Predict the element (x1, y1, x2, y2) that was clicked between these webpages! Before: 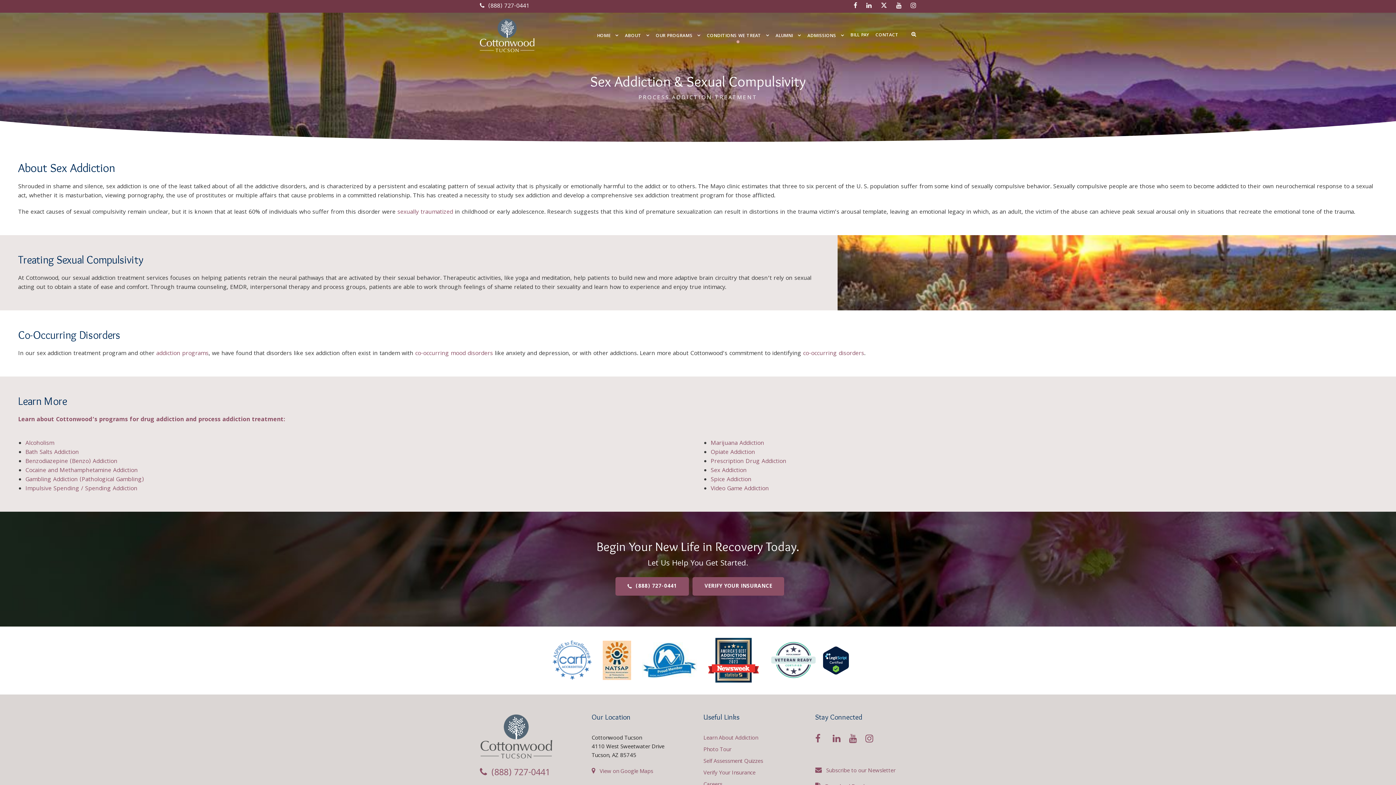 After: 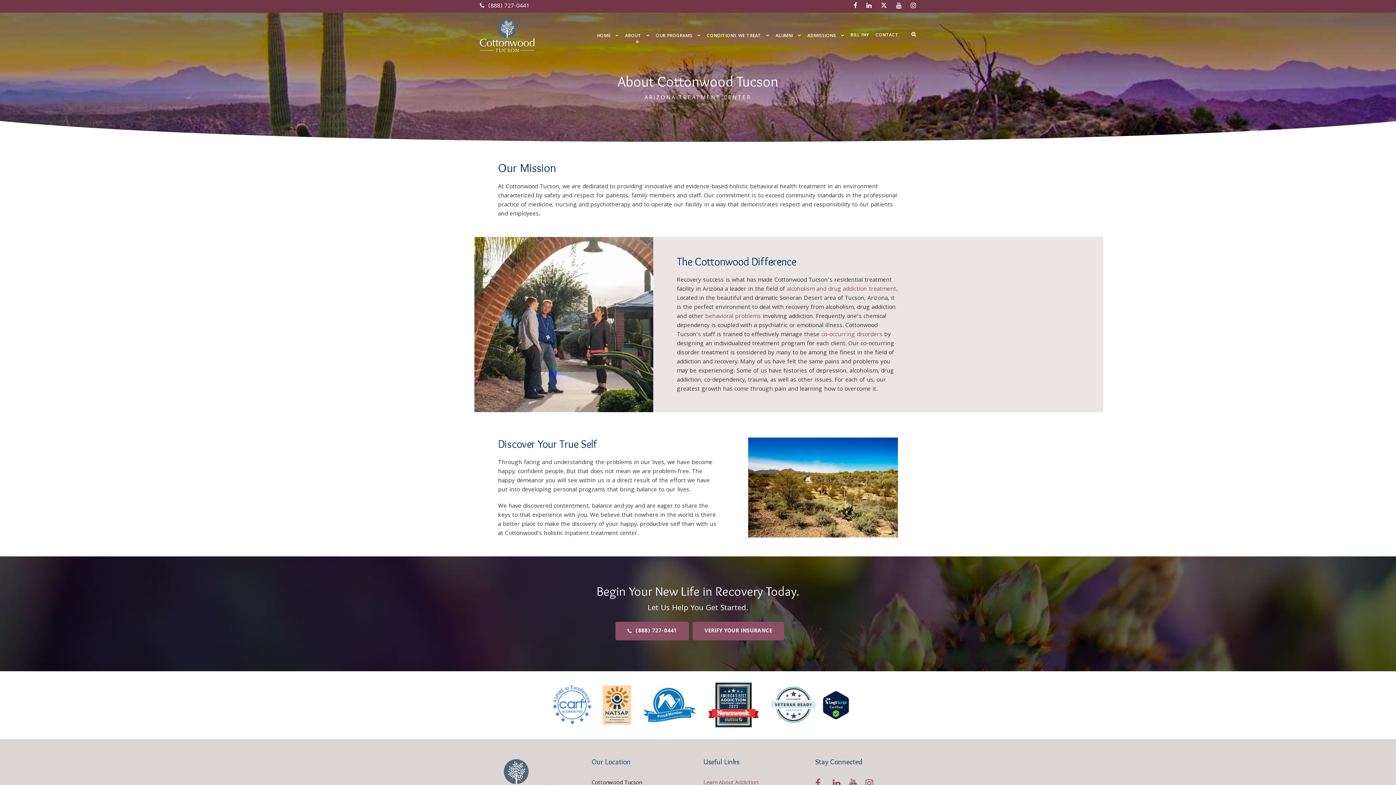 Action: label: ABOUT bbox: (625, 31, 649, 51)